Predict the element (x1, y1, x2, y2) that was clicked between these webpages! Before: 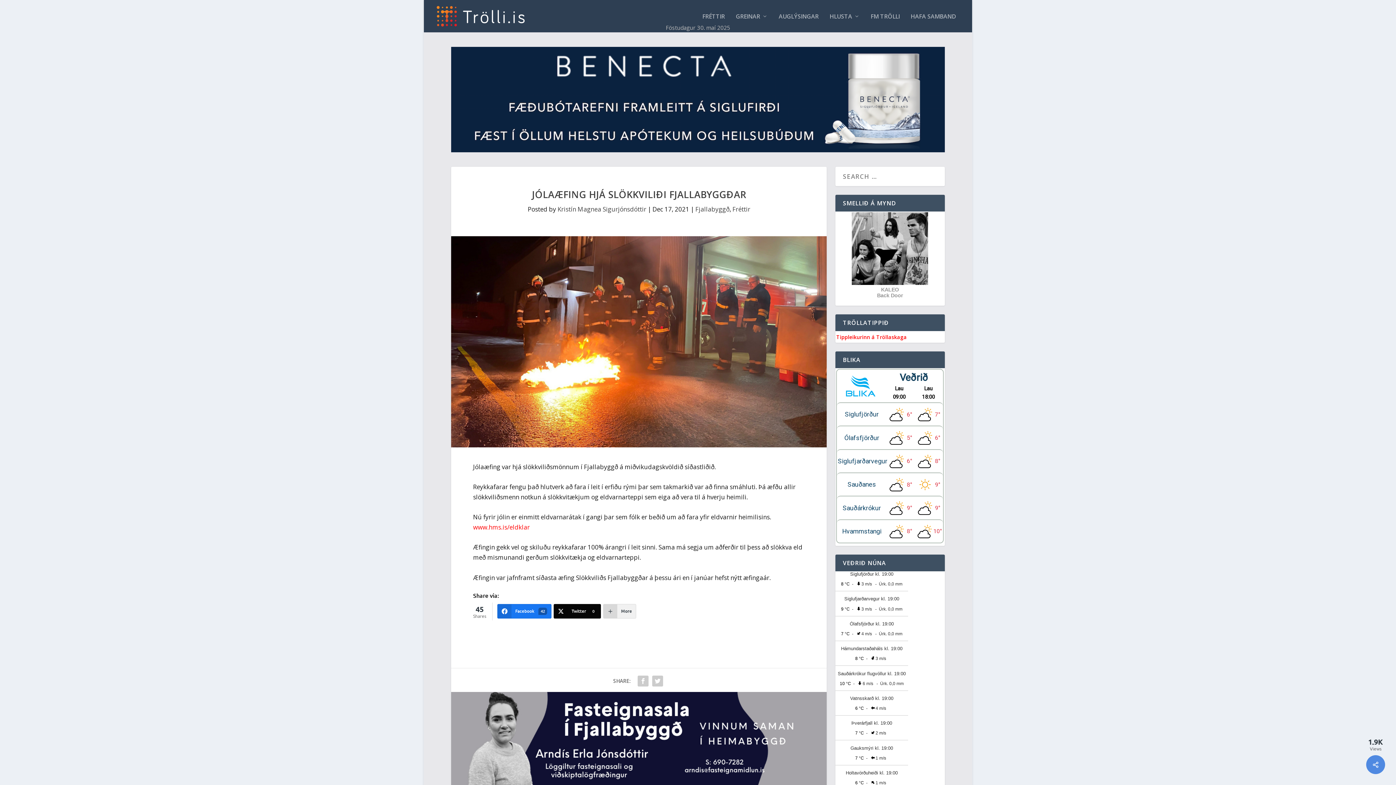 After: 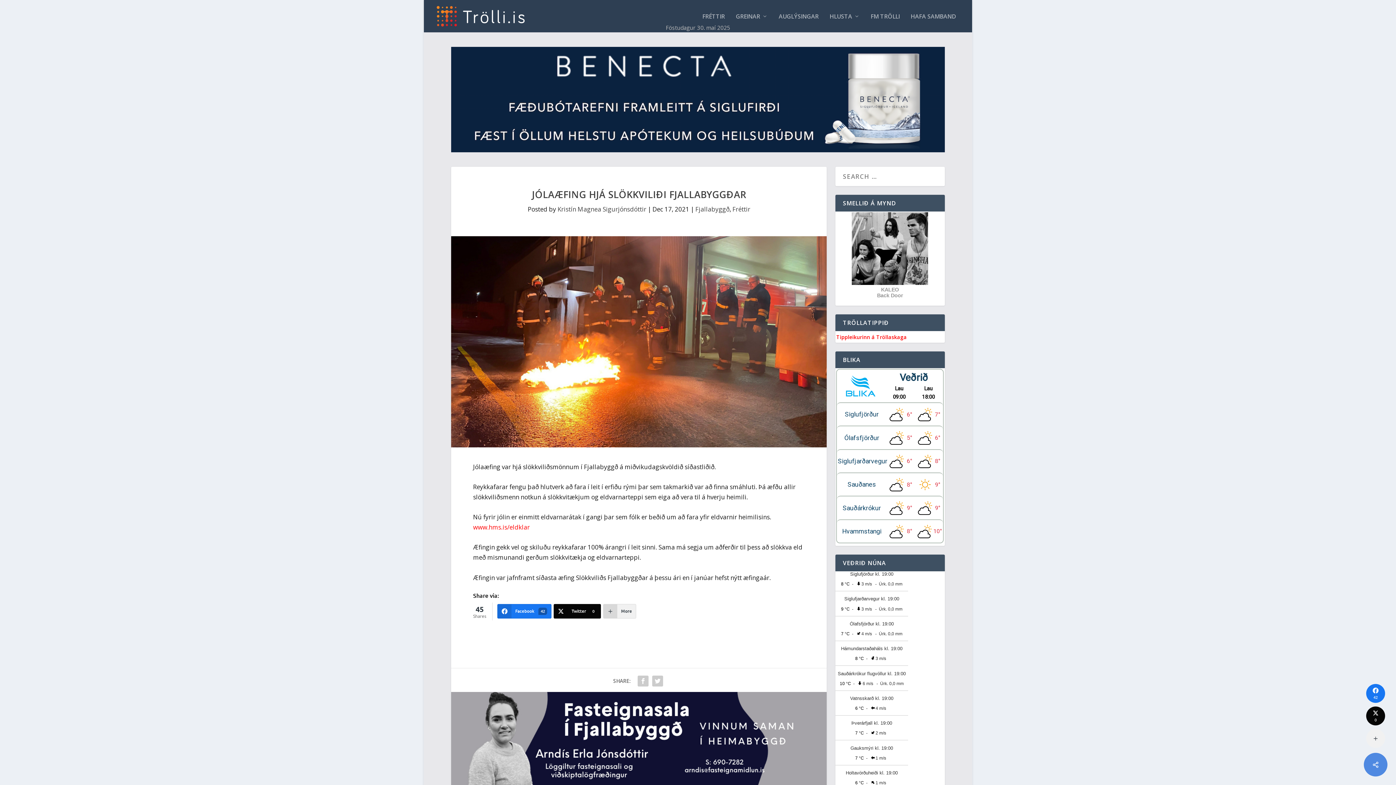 Action: bbox: (1366, 755, 1385, 774)